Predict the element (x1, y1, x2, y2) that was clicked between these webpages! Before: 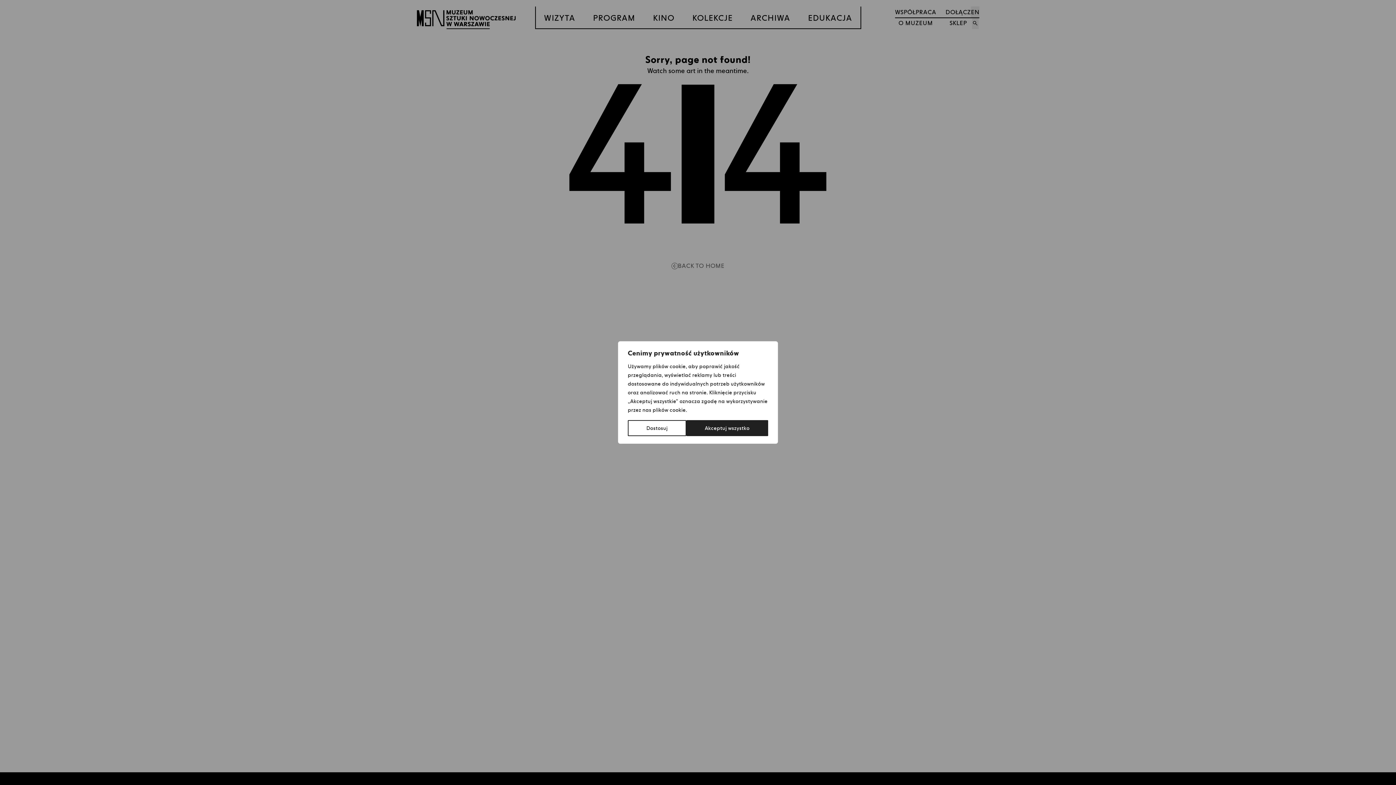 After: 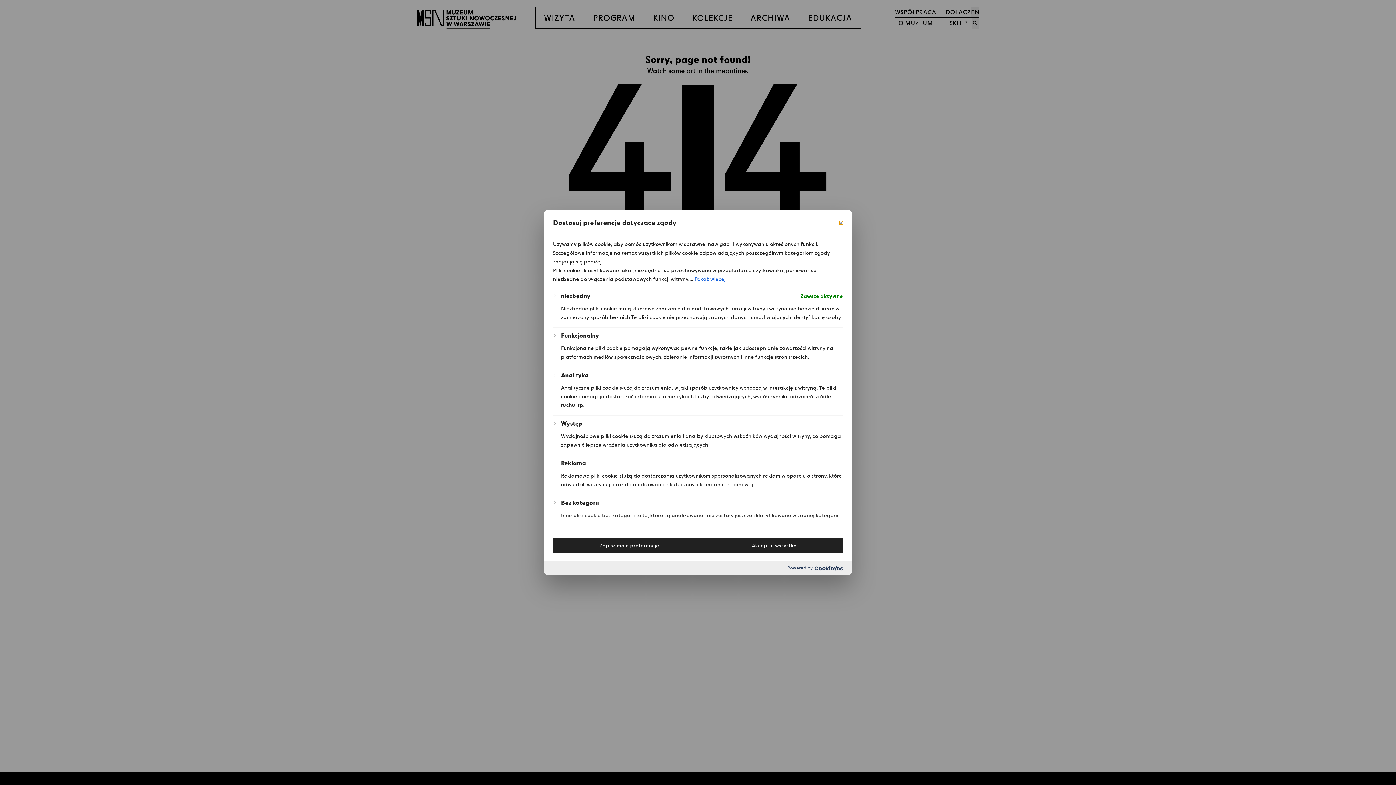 Action: bbox: (628, 420, 686, 436) label: Dostosuj